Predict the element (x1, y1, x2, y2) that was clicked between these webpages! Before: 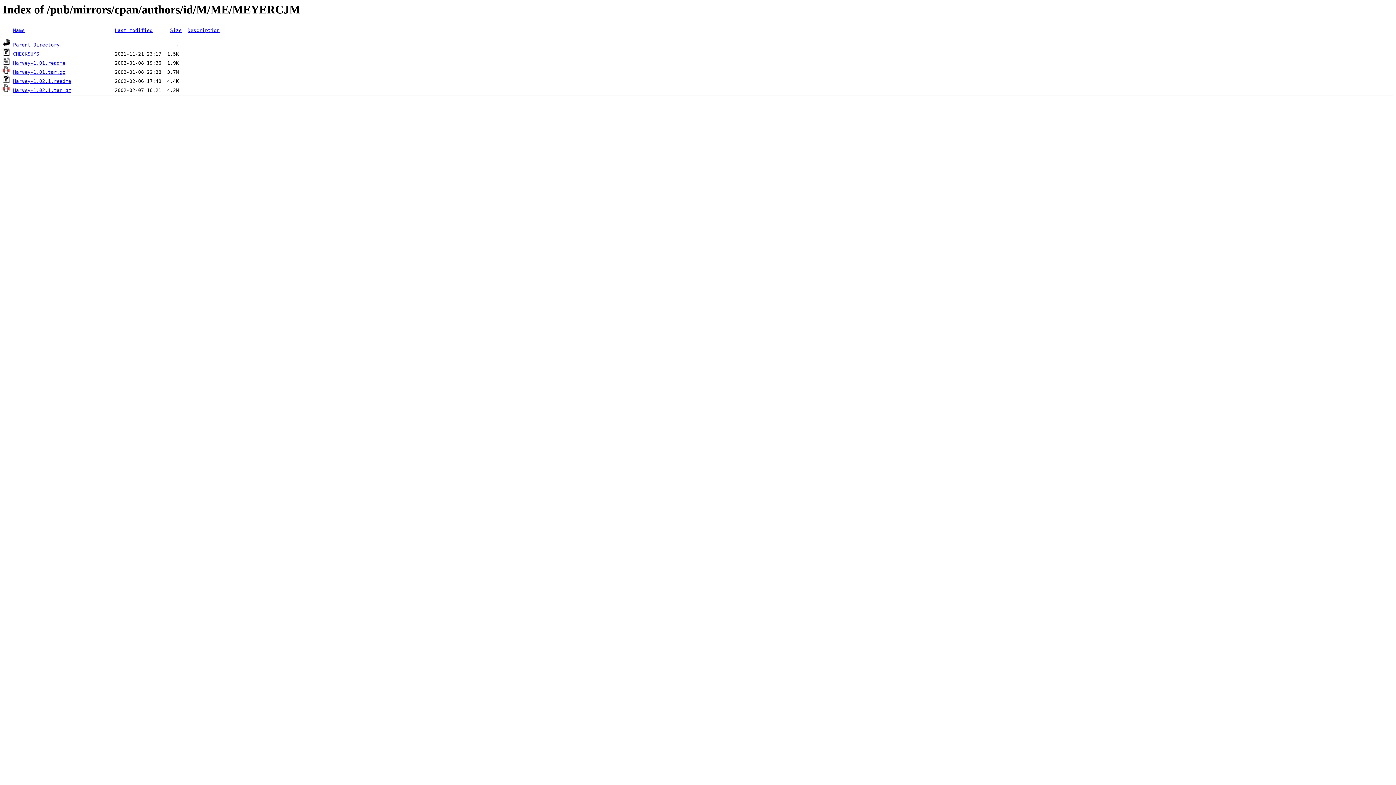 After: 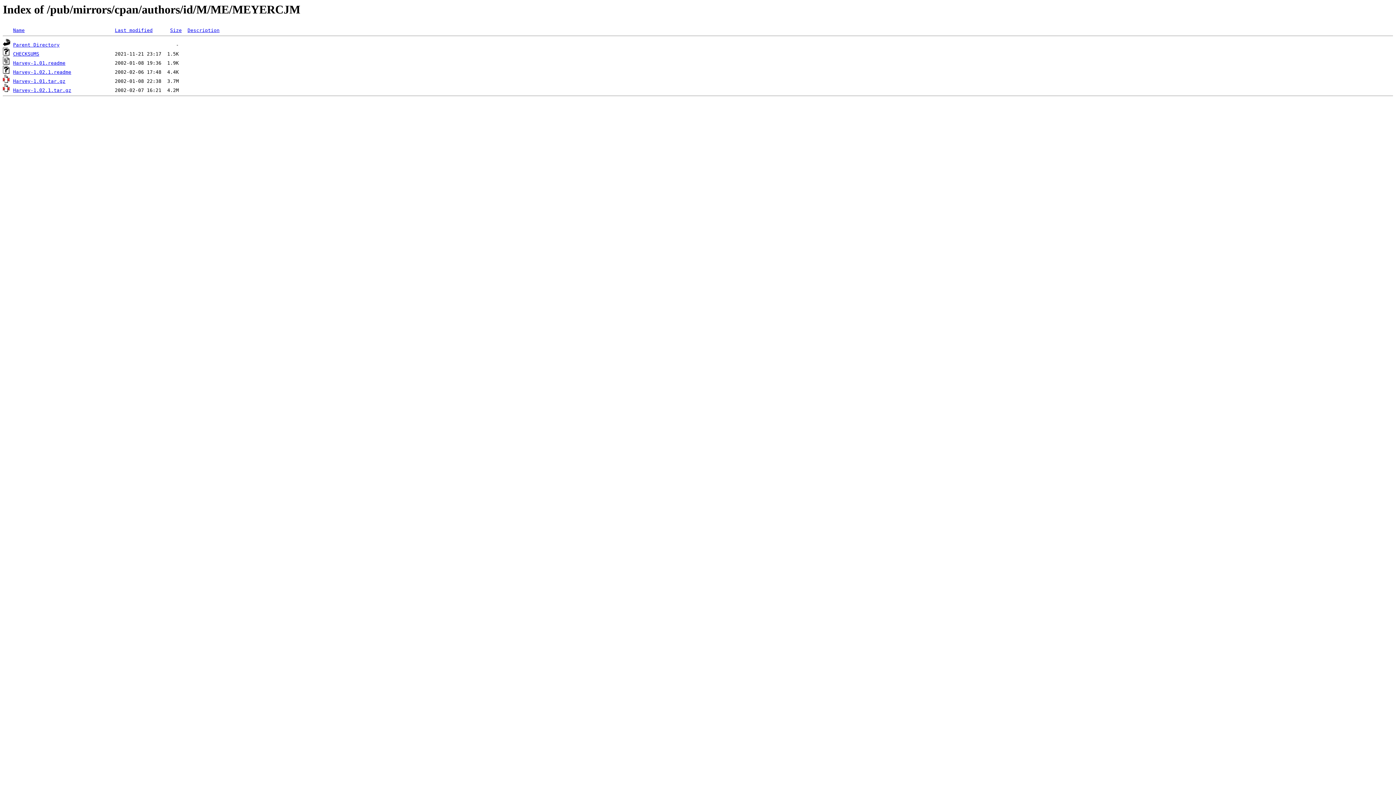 Action: bbox: (170, 27, 181, 33) label: Size